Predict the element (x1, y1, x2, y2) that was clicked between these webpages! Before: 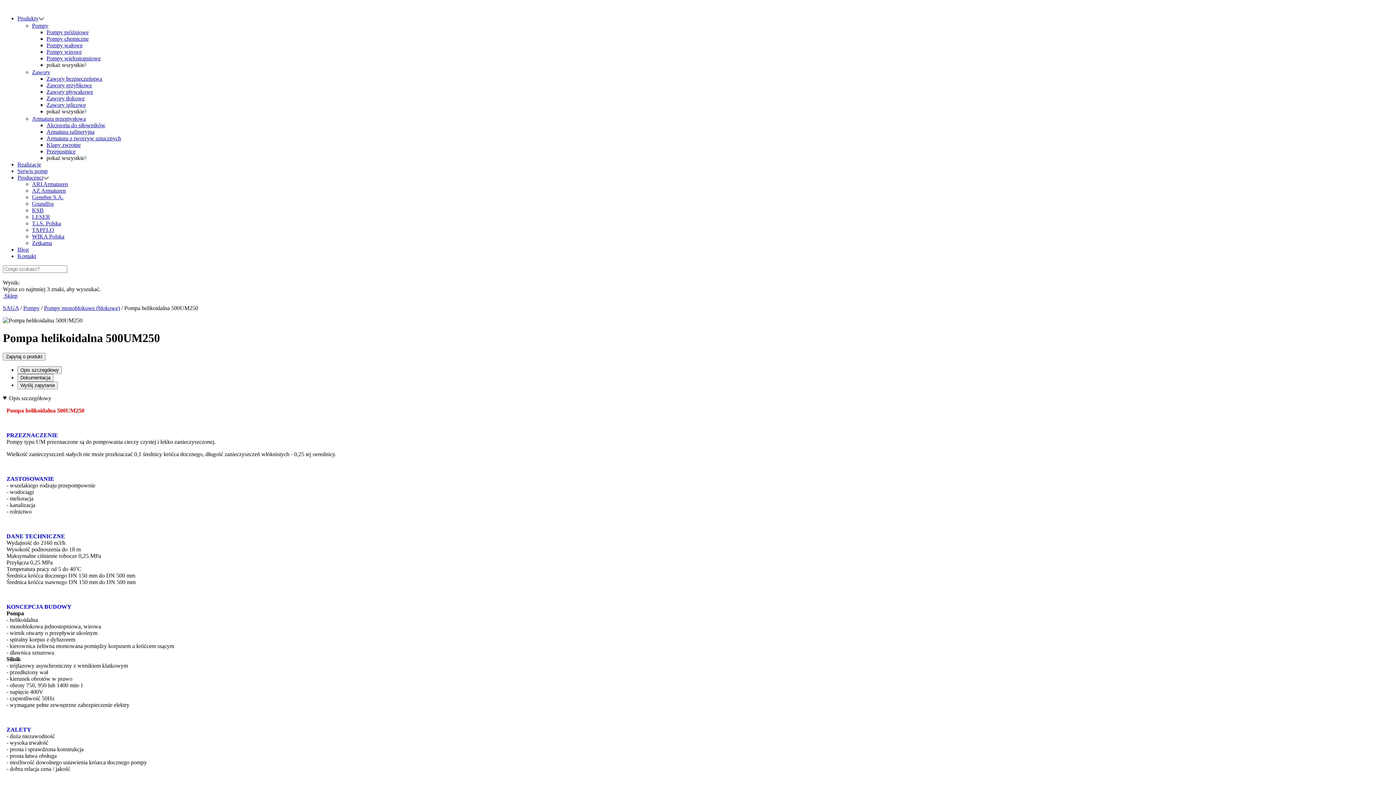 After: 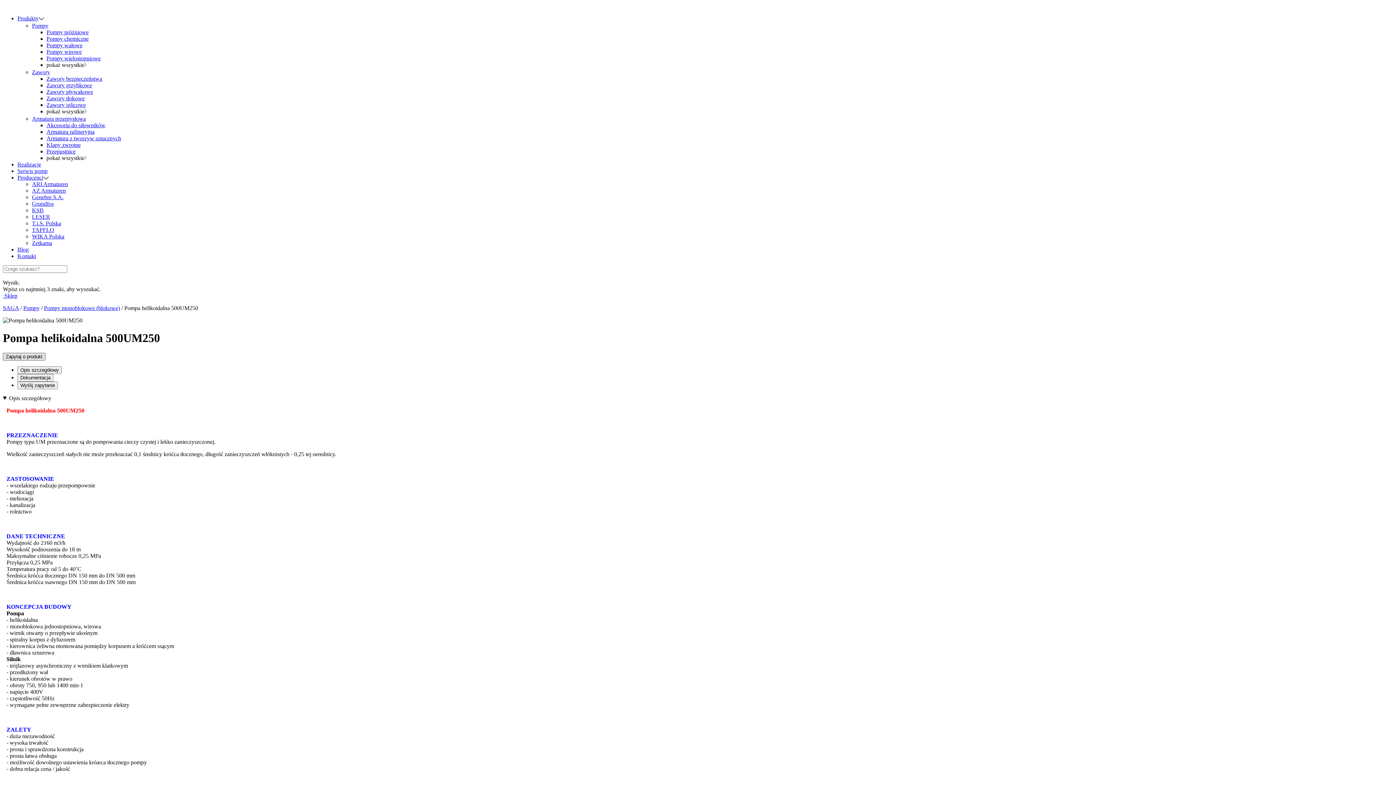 Action: bbox: (2, 353, 45, 360) label: Zapytaj o produkt